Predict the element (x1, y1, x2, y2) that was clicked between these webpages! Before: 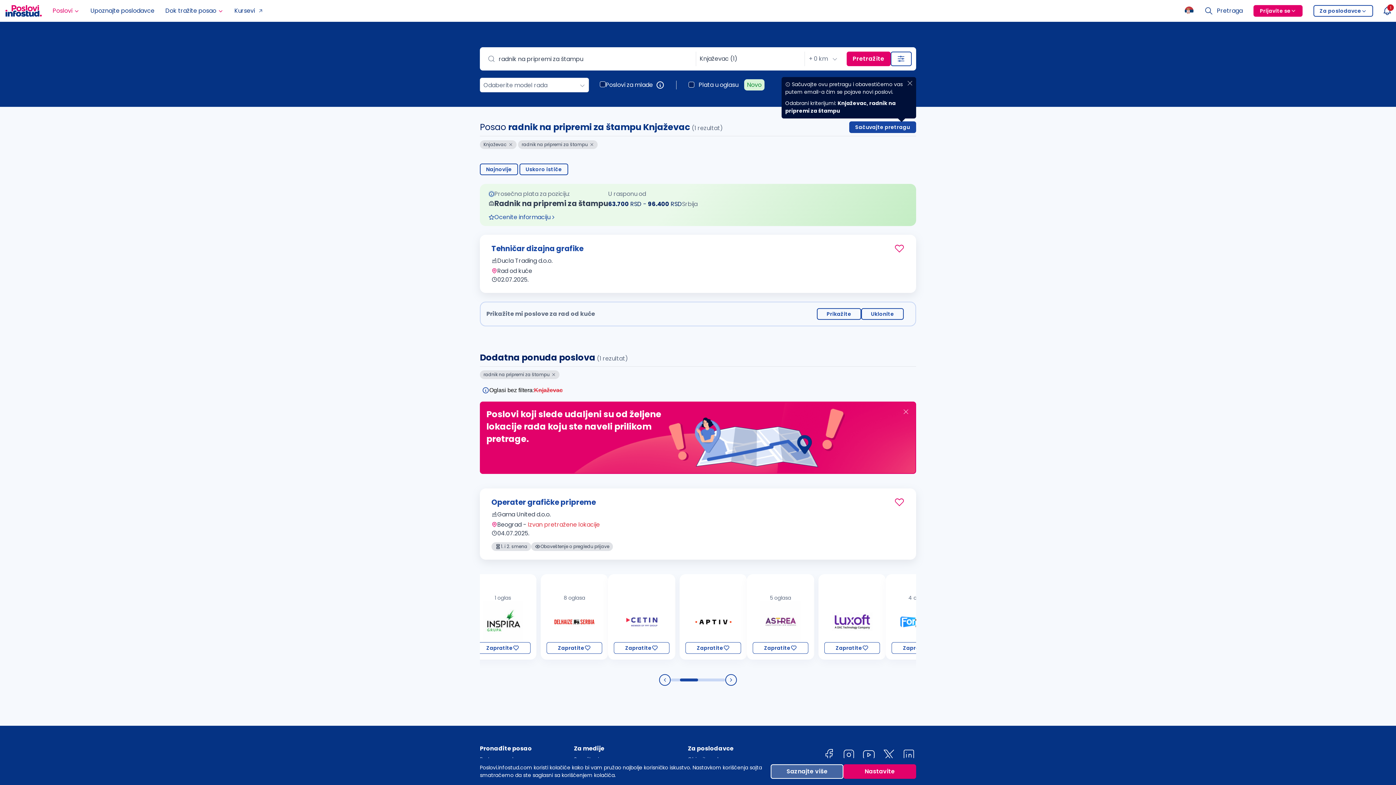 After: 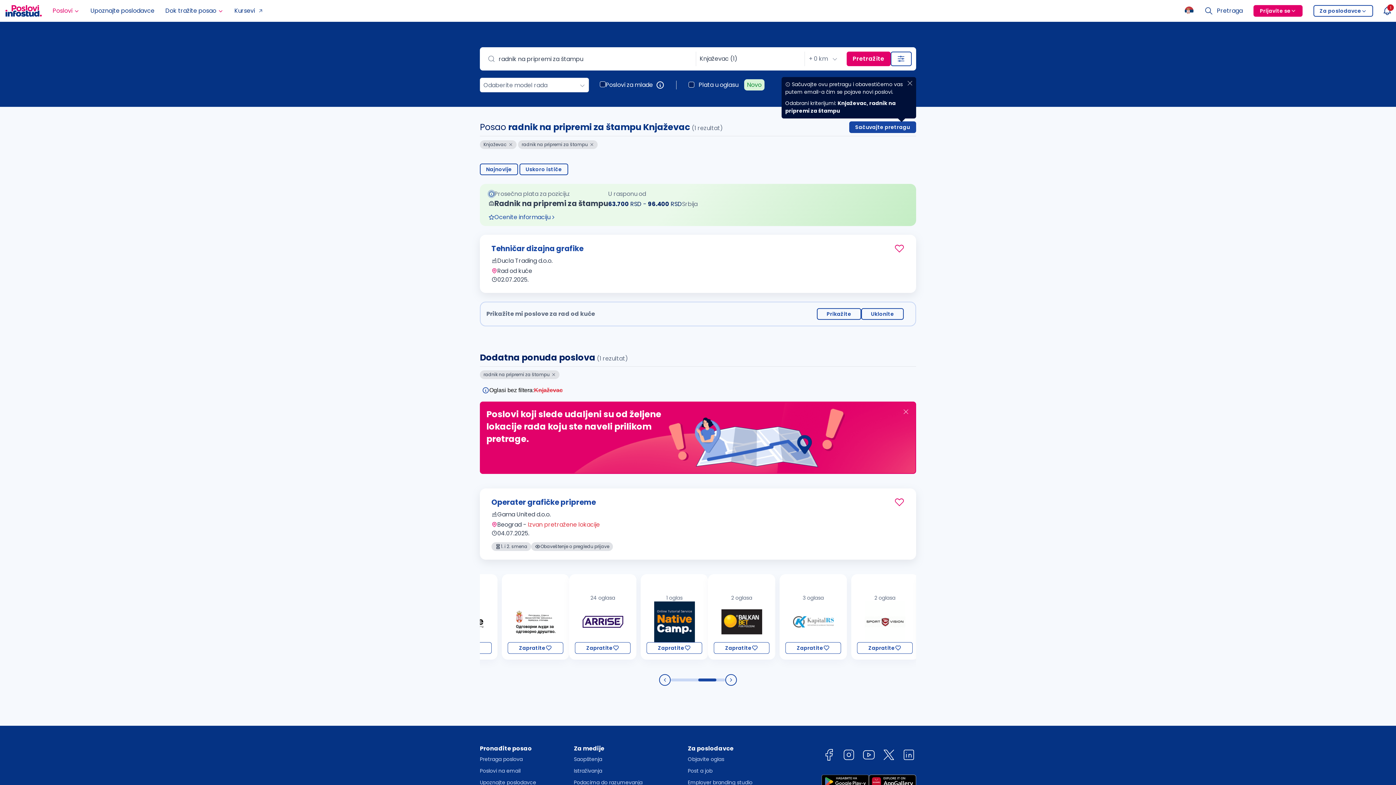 Action: bbox: (843, 764, 916, 779) label: Nastavite